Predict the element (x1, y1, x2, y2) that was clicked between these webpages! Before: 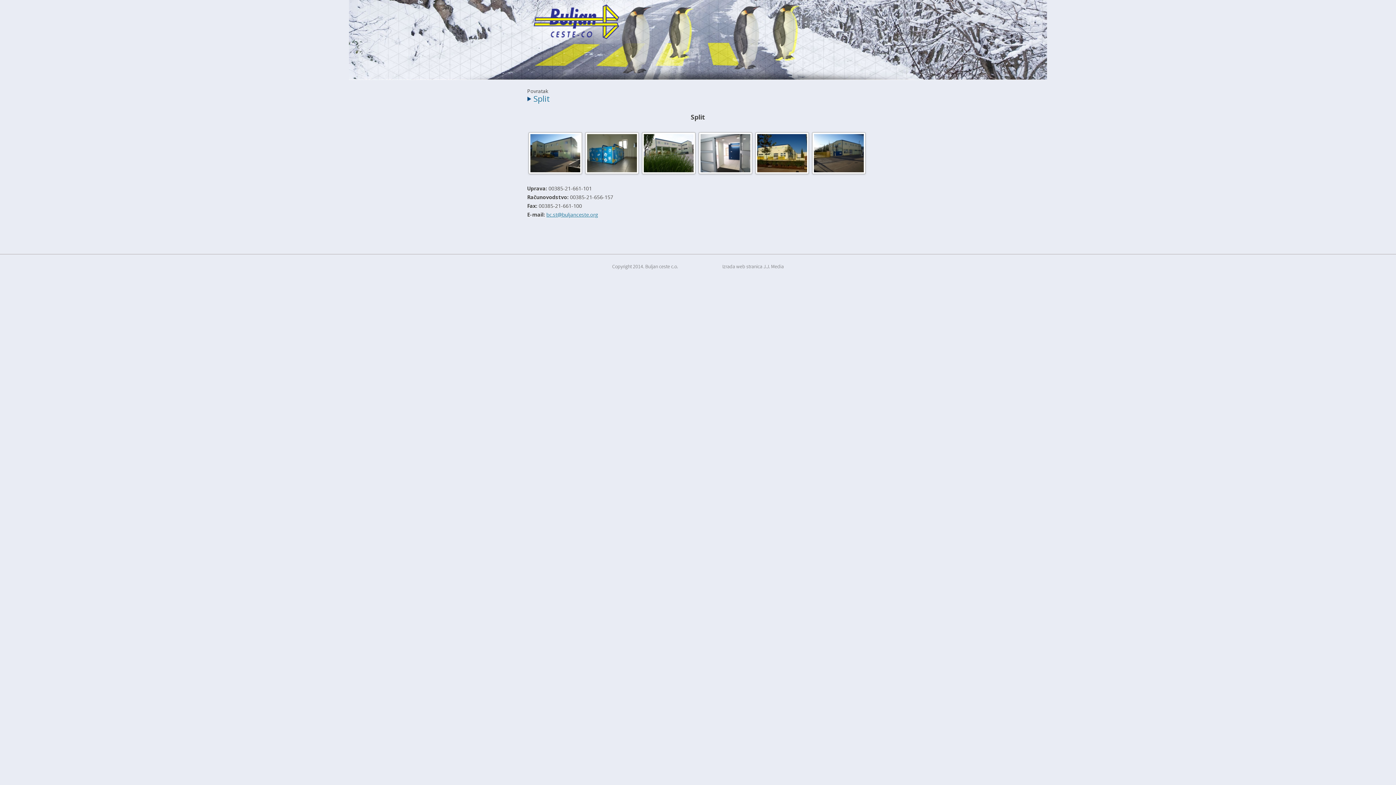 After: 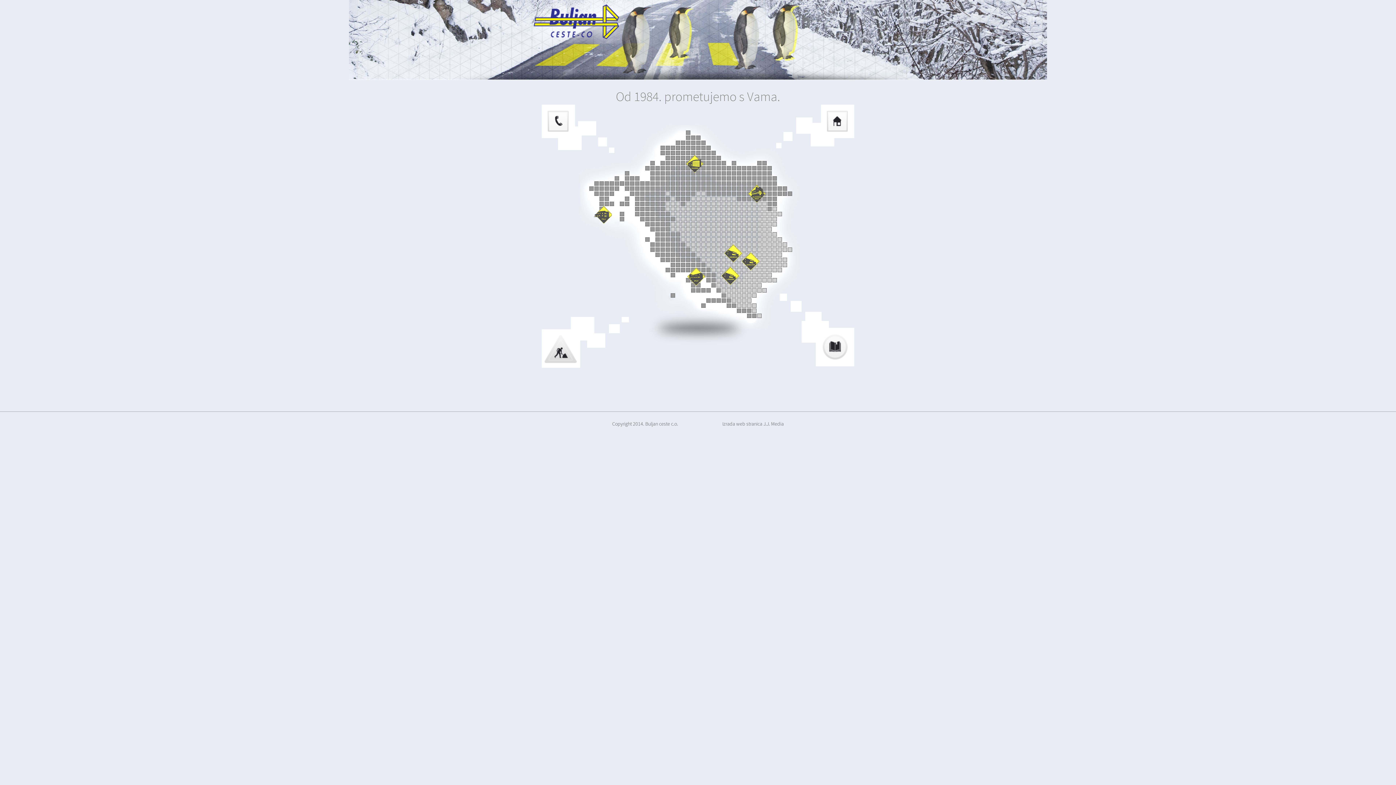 Action: label: Povratak bbox: (527, 87, 548, 94)